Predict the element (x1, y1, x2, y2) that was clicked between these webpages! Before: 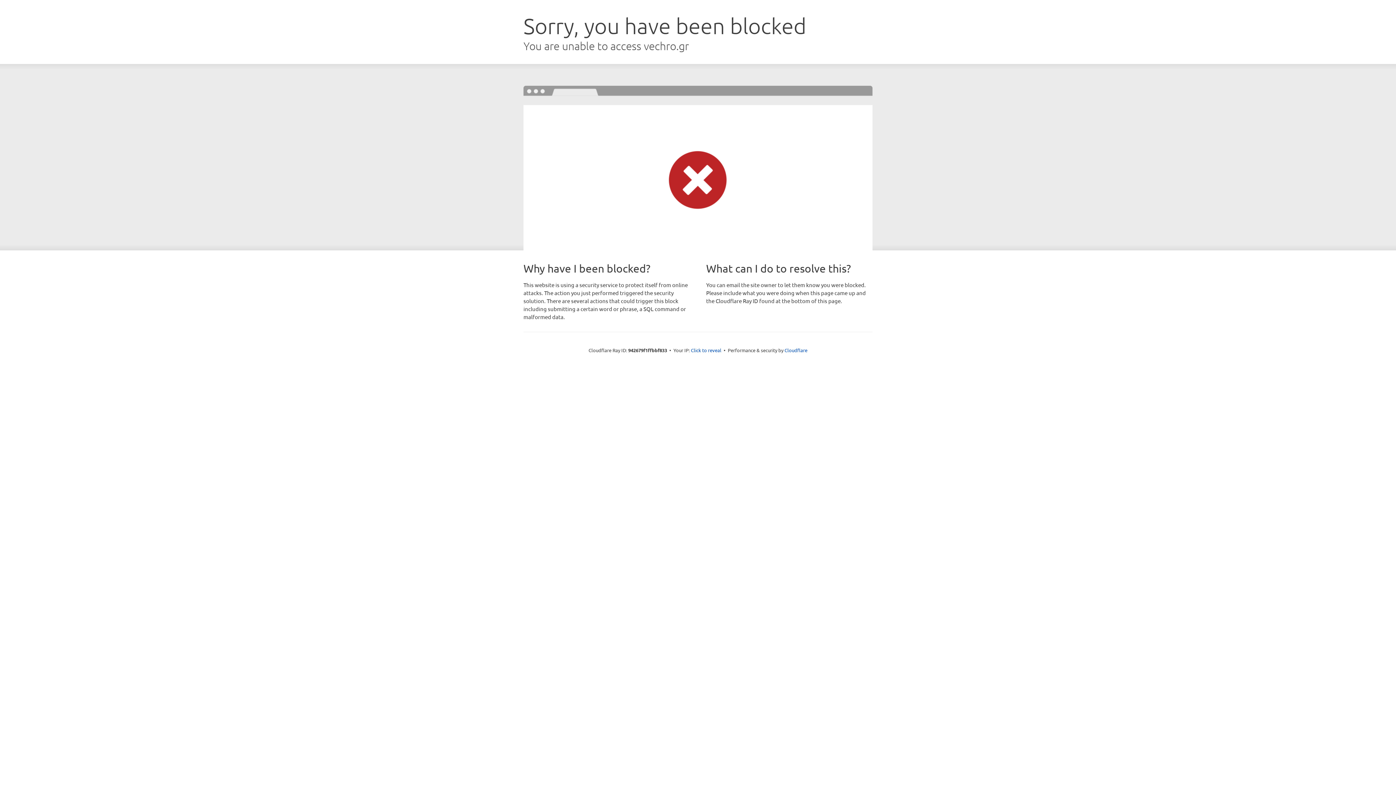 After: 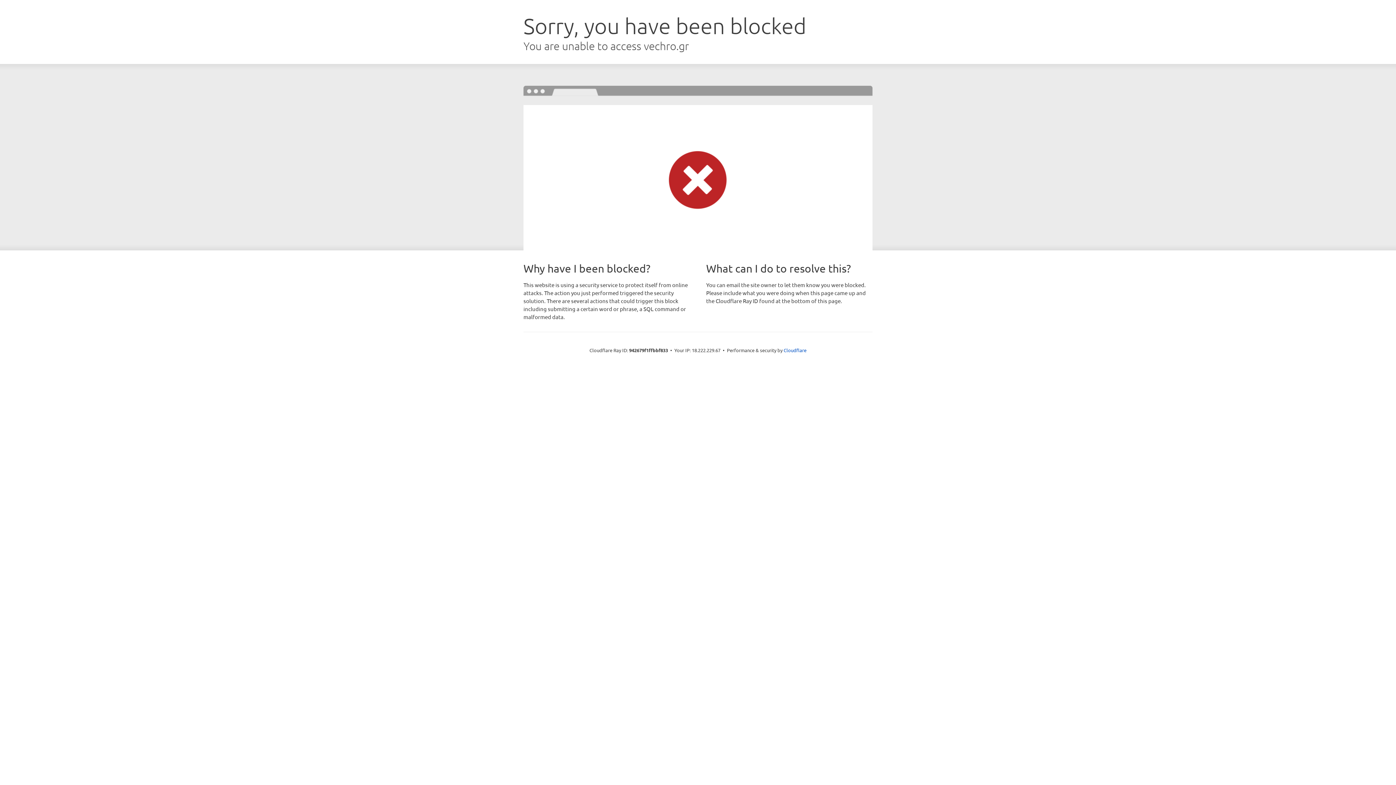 Action: bbox: (691, 346, 721, 353) label: Click to reveal